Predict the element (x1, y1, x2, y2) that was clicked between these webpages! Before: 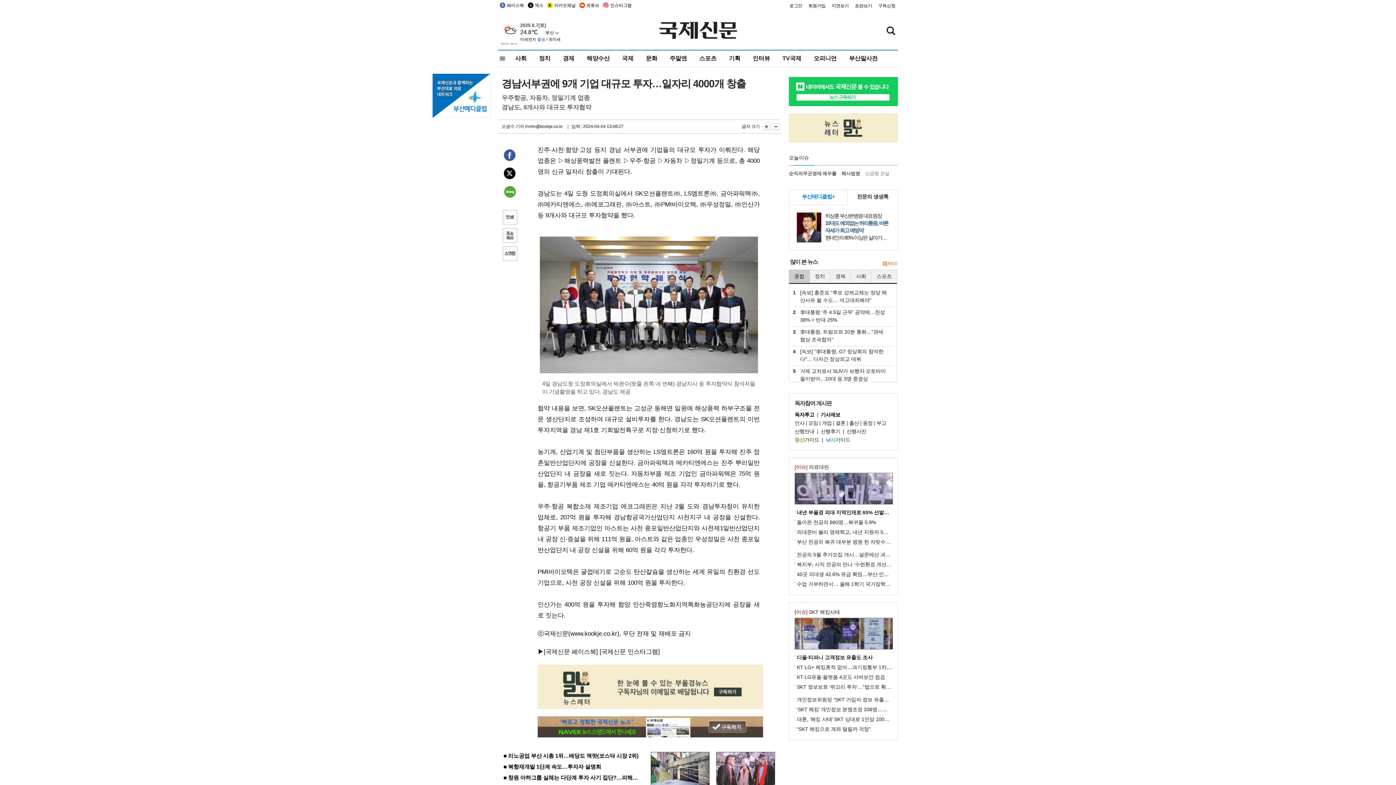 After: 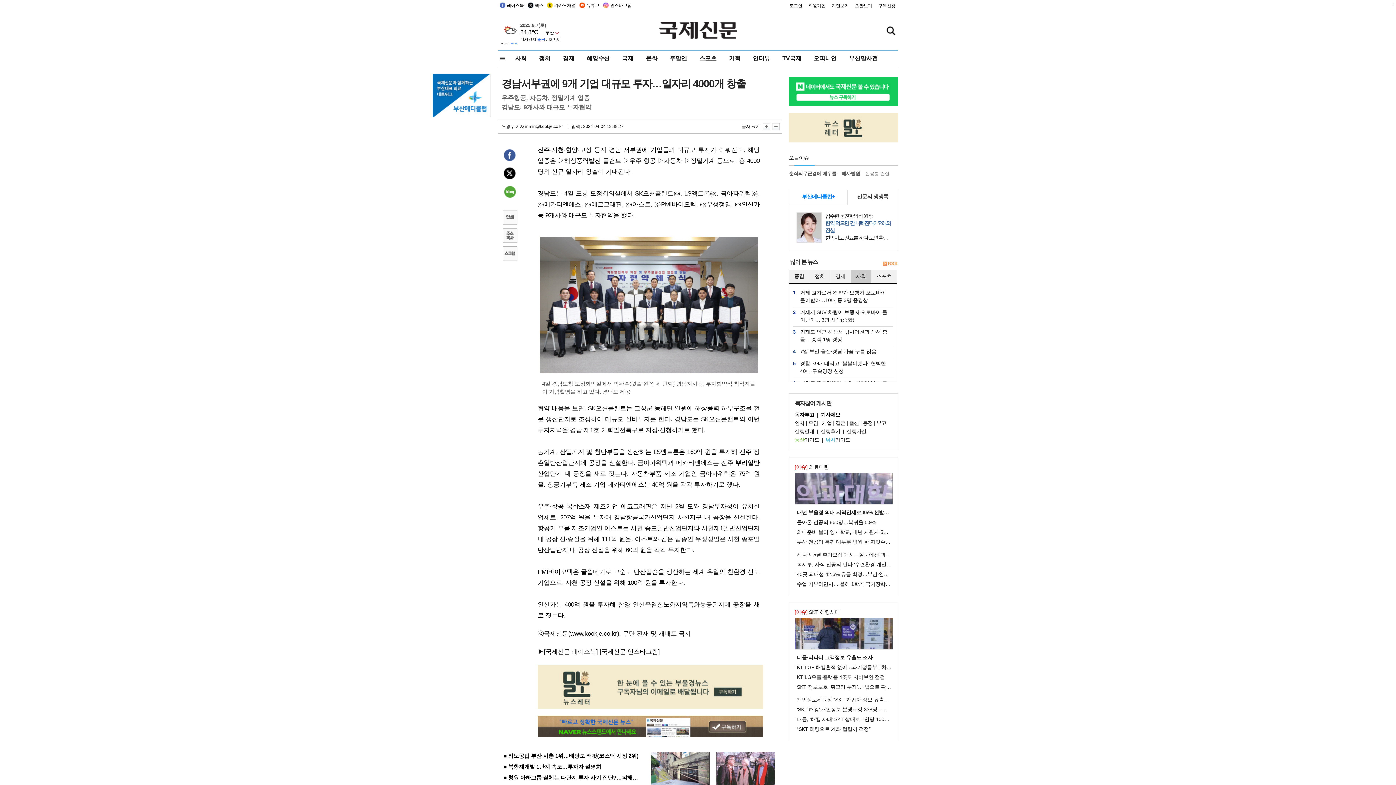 Action: bbox: (851, 270, 871, 282) label: 사회